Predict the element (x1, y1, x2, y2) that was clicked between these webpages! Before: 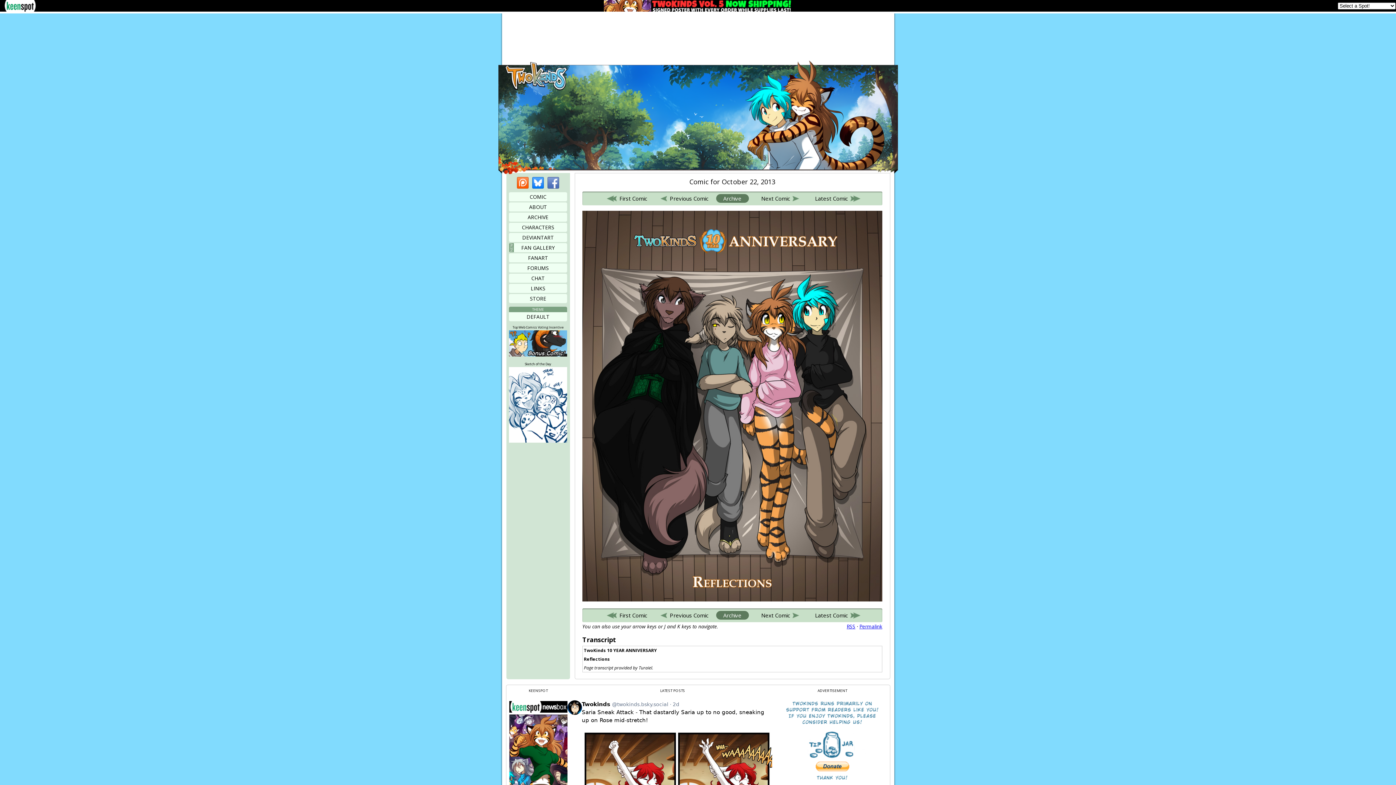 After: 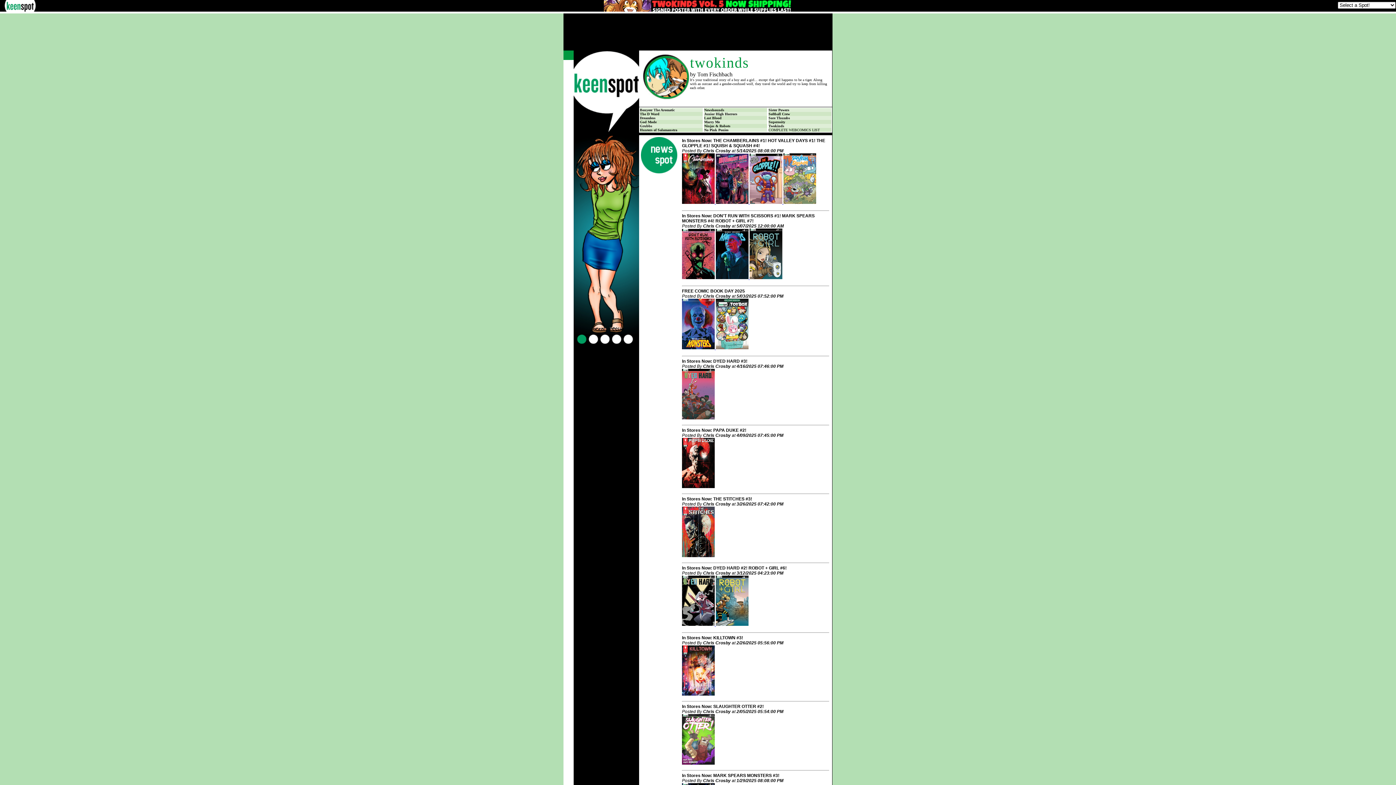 Action: bbox: (0, 0, 38, 11)